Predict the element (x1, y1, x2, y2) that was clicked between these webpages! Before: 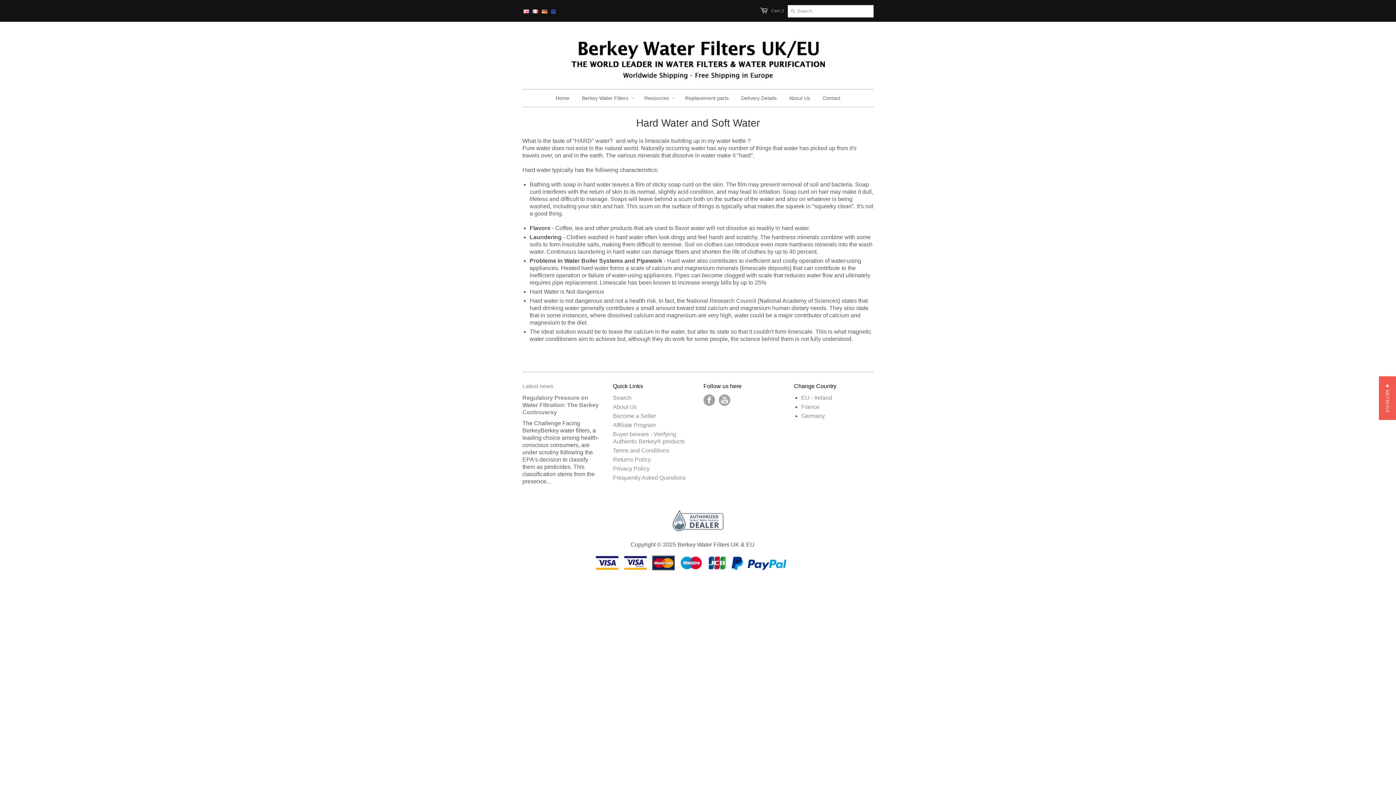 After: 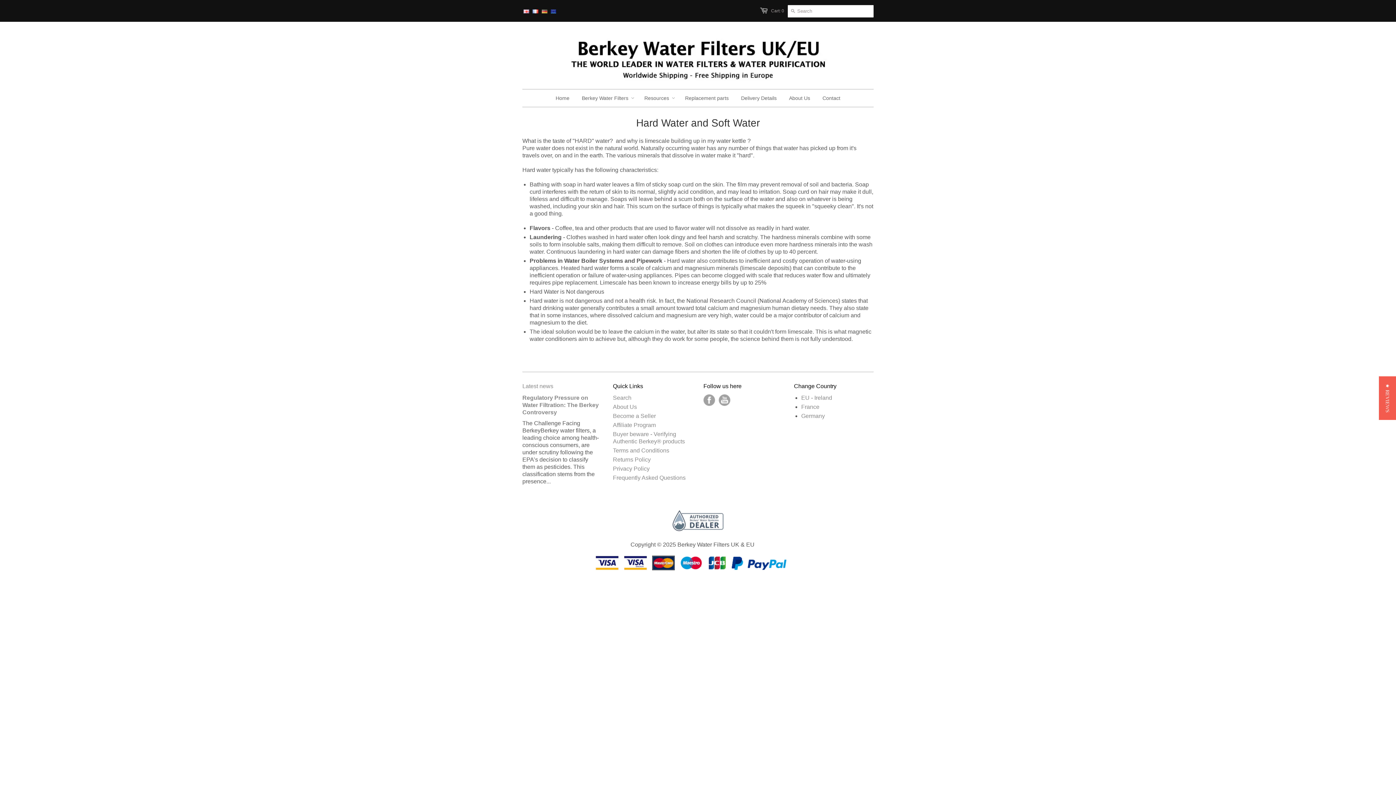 Action: bbox: (541, 9, 548, 14) label:  